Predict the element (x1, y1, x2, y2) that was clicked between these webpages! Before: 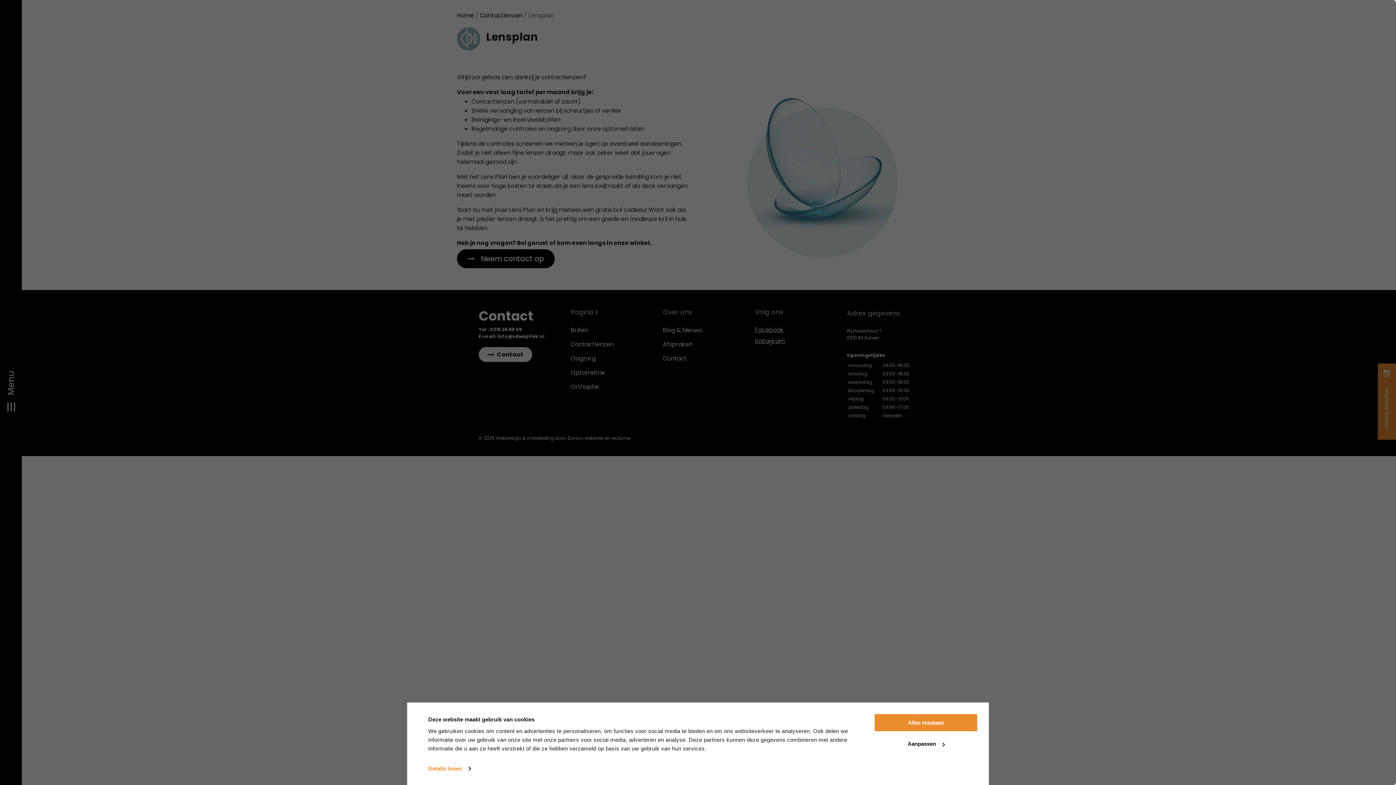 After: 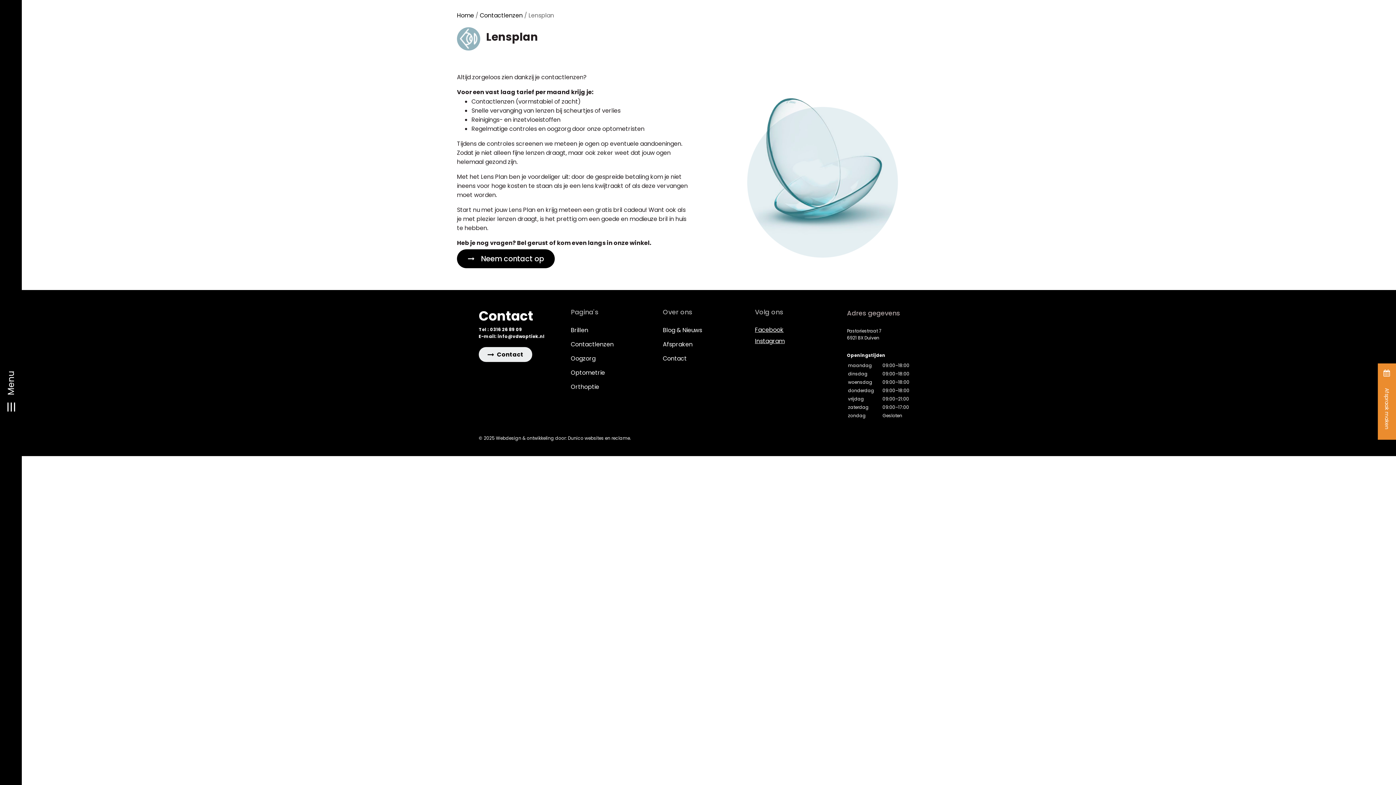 Action: label: Alles toestaan bbox: (874, 713, 978, 732)